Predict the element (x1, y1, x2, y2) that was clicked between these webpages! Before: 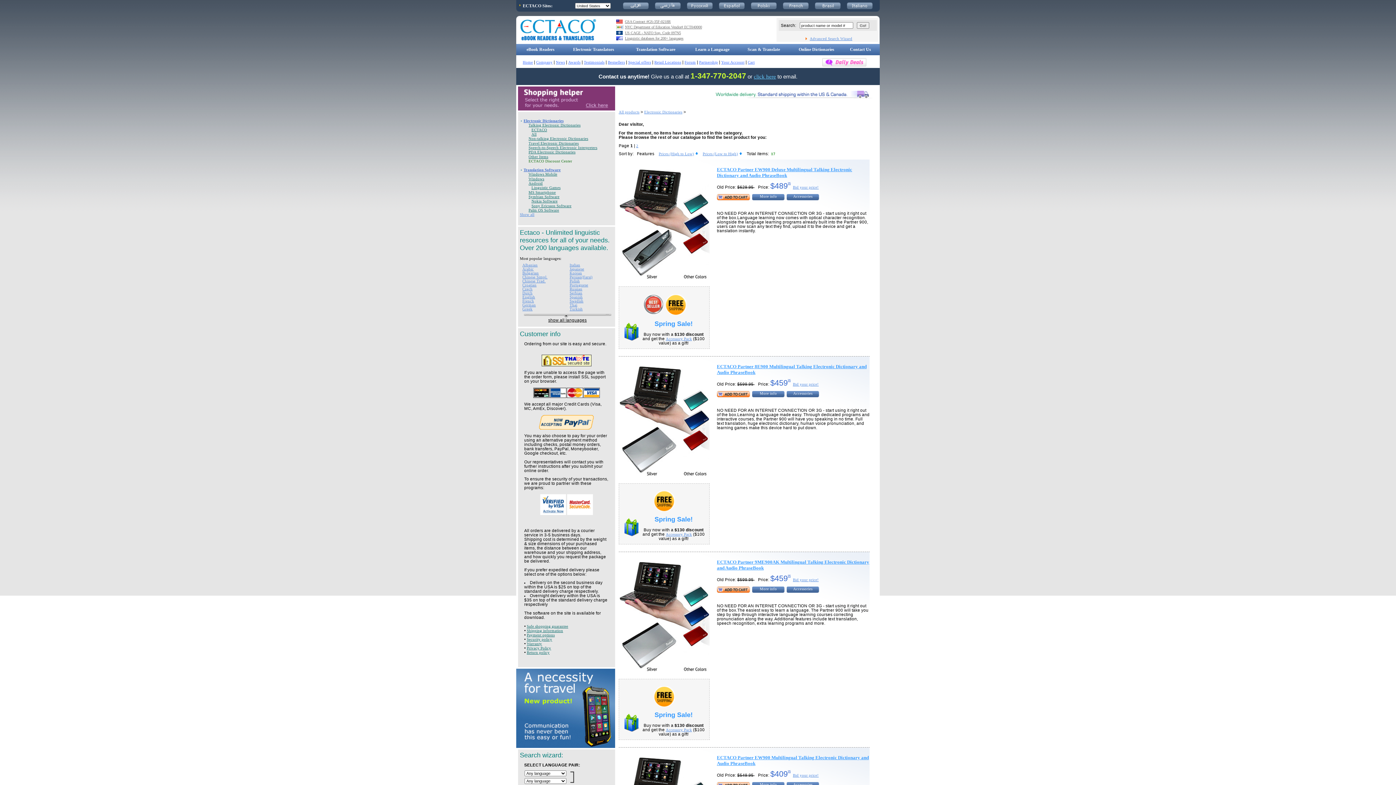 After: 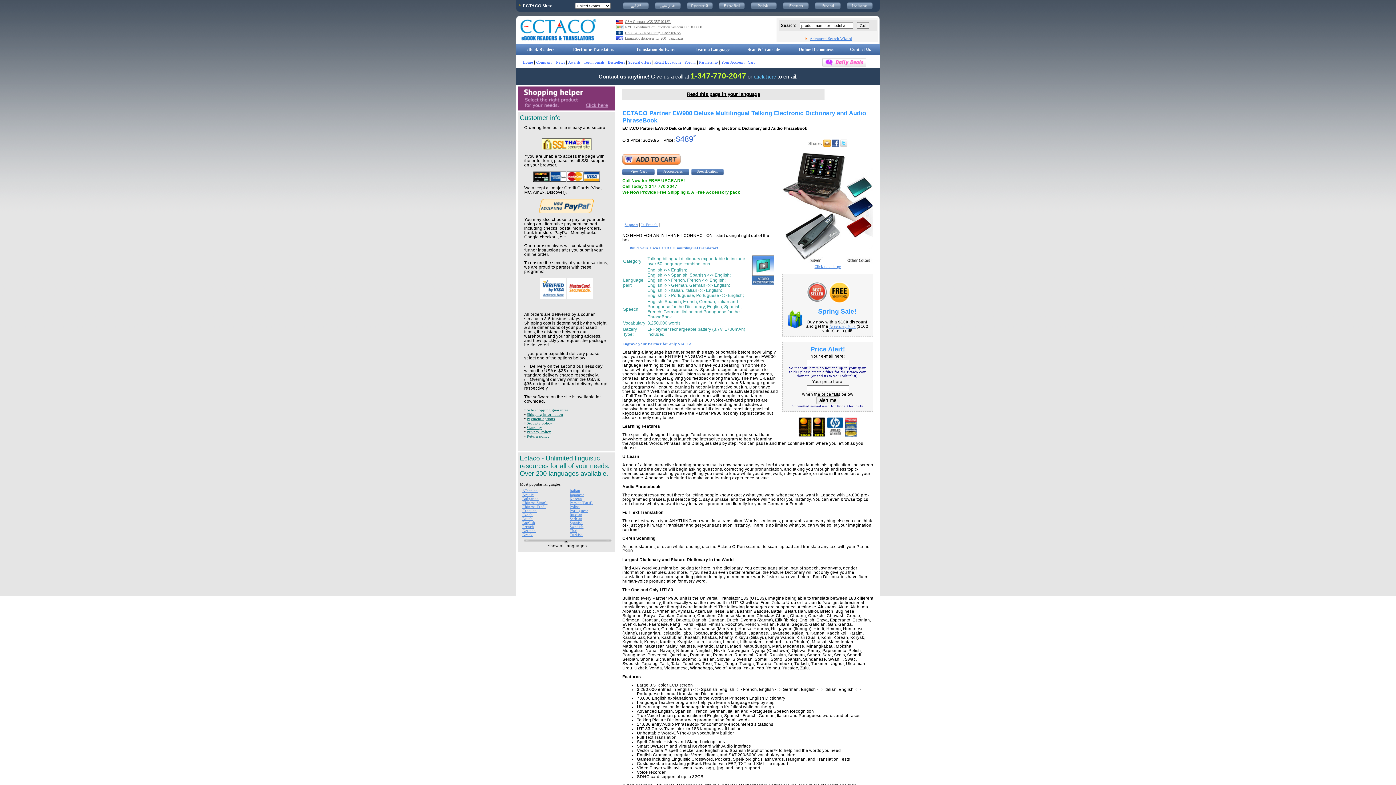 Action: label: More info bbox: (760, 194, 777, 198)